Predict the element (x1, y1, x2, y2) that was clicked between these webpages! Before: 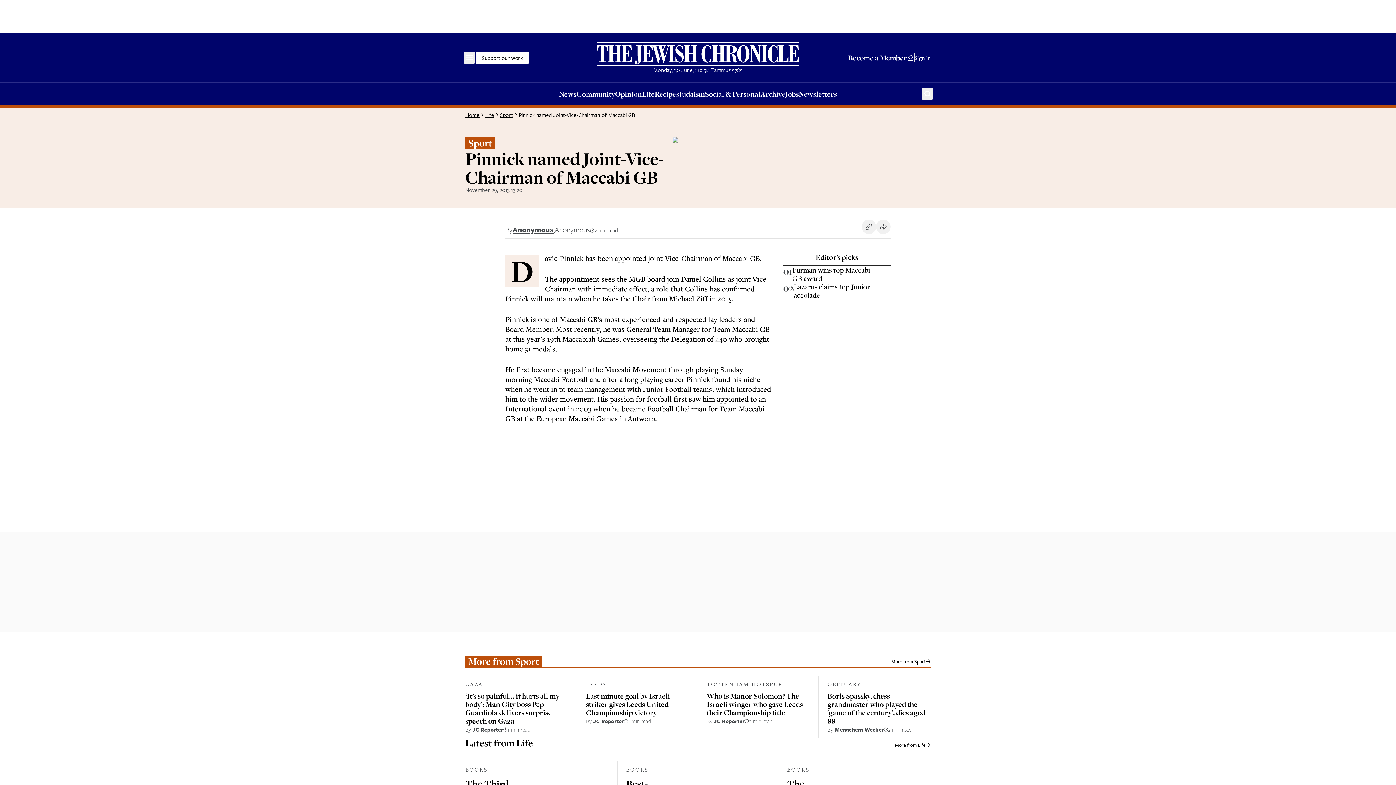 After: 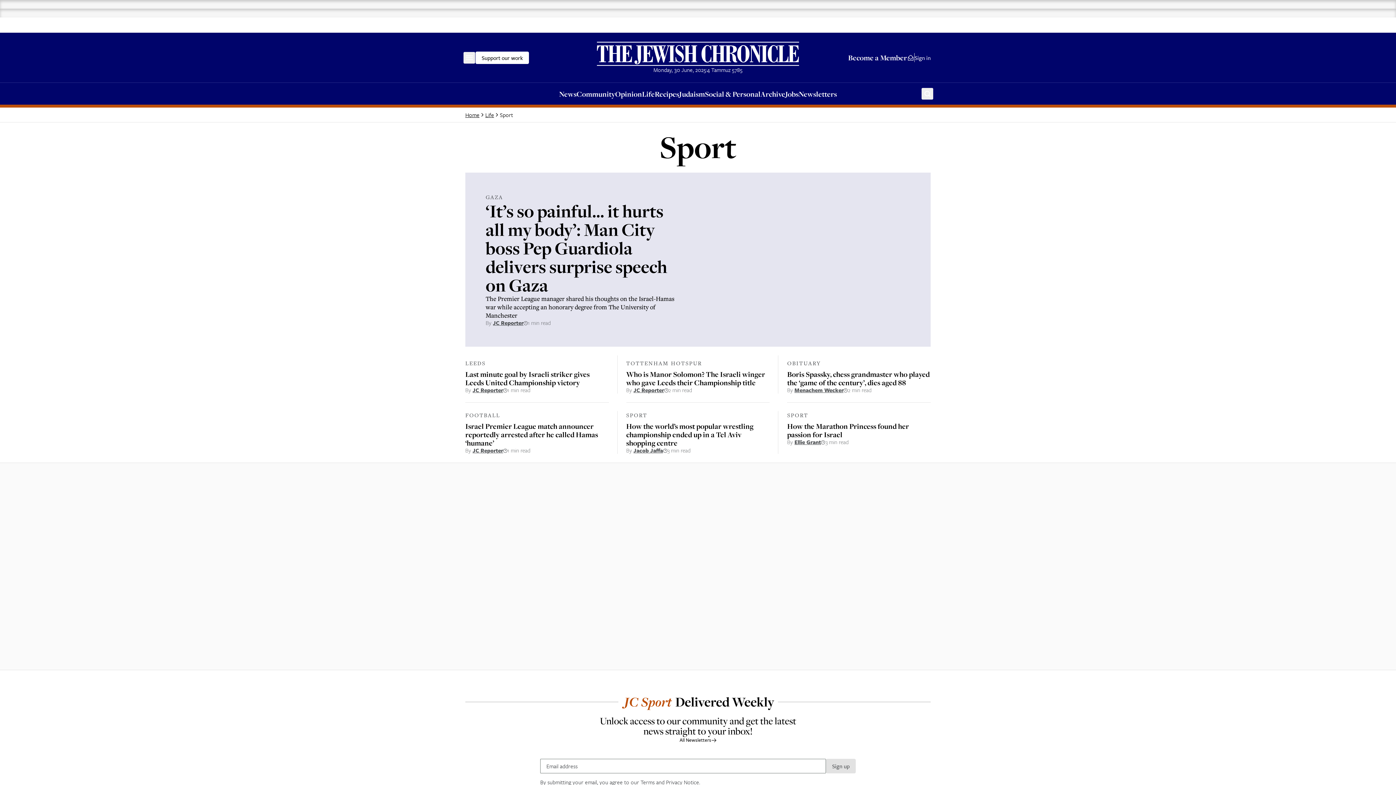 Action: label: Sport bbox: (500, 110, 513, 119)